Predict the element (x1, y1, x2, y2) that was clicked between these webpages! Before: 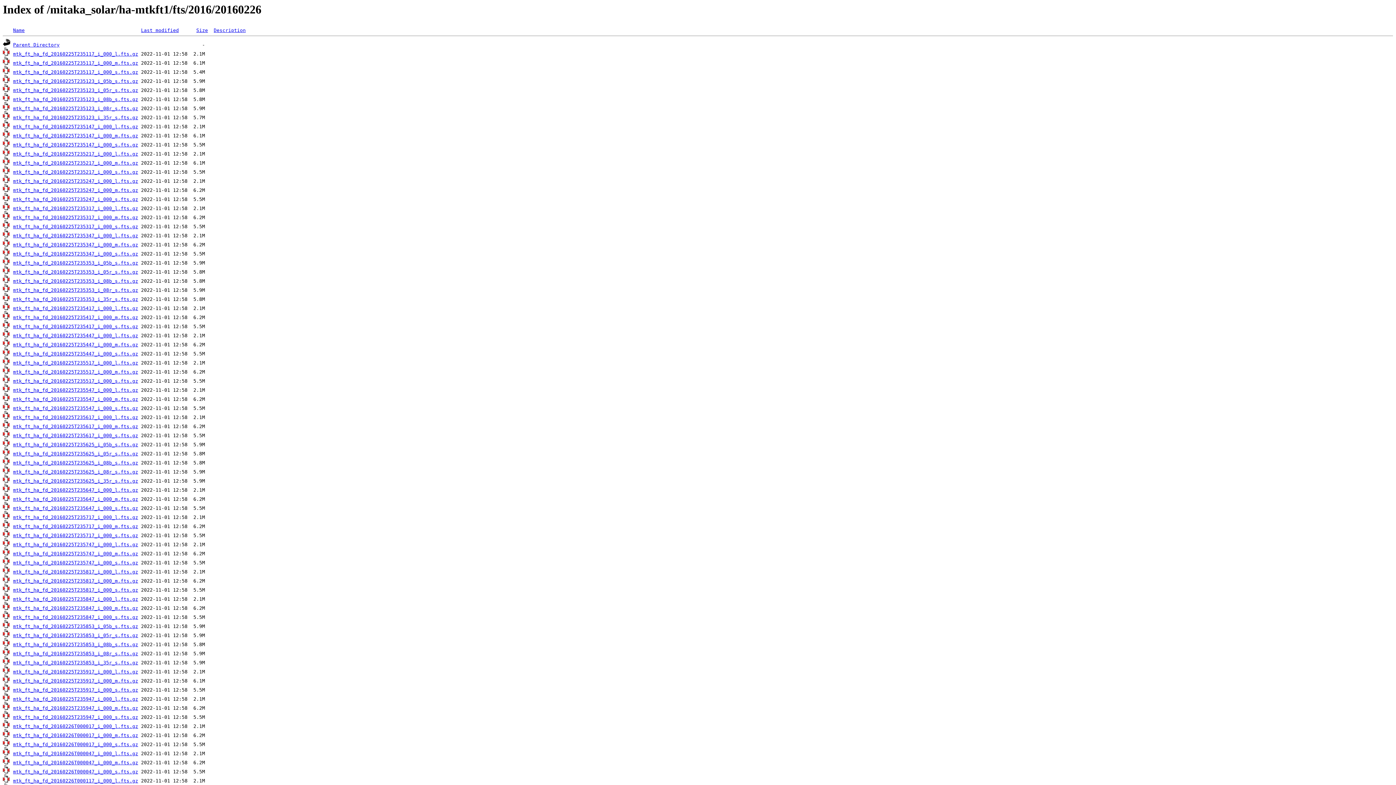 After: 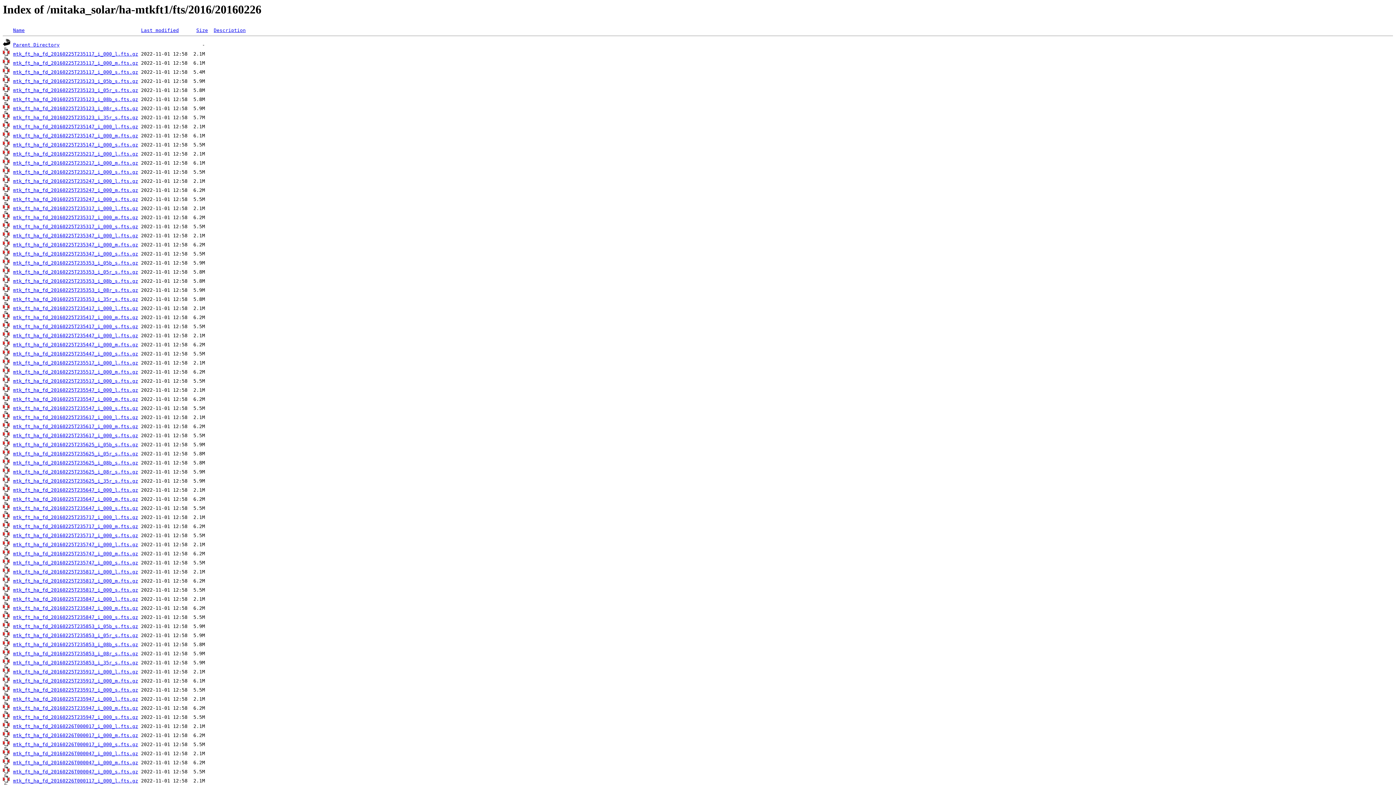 Action: bbox: (13, 596, 138, 602) label: mtk_ft_ha_fd_20160225T235847_i_000_l.fts.gz